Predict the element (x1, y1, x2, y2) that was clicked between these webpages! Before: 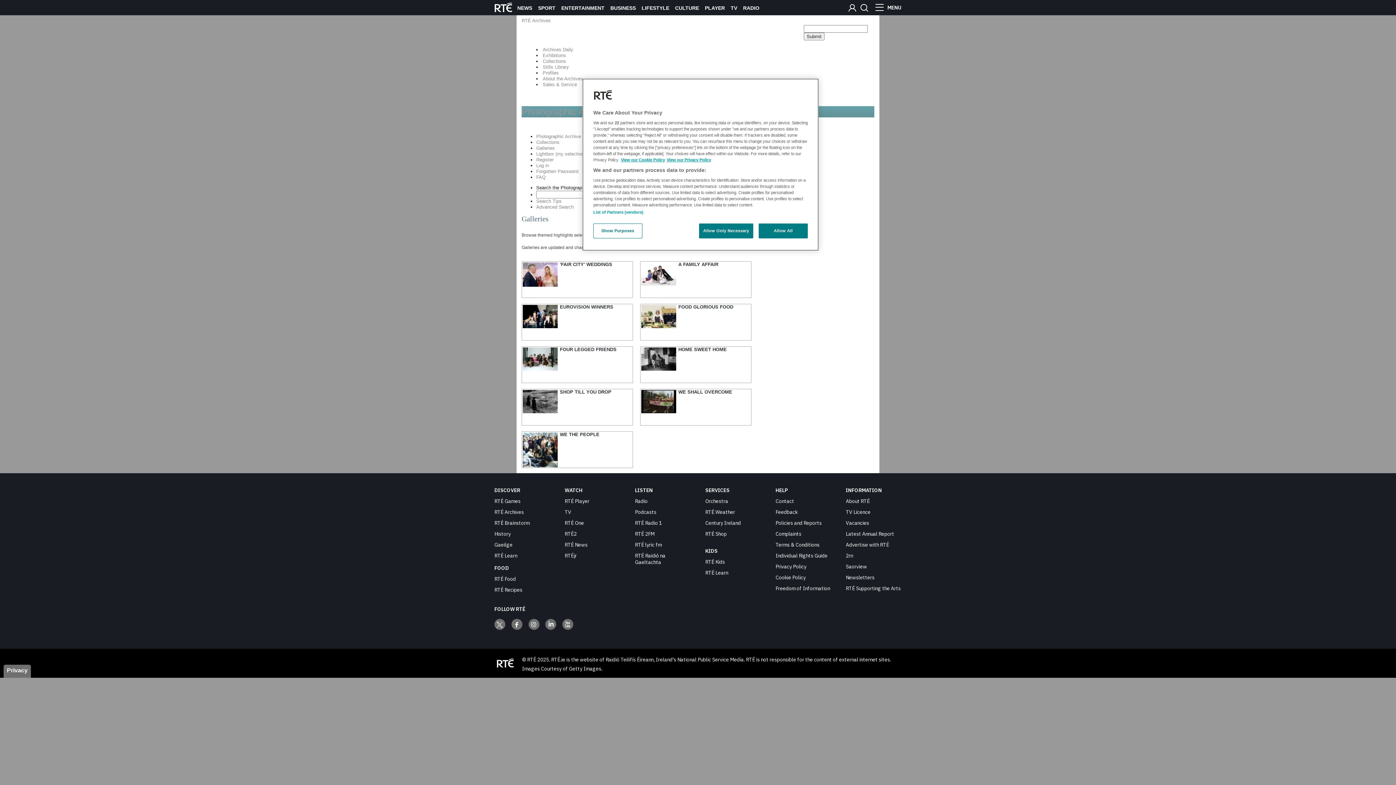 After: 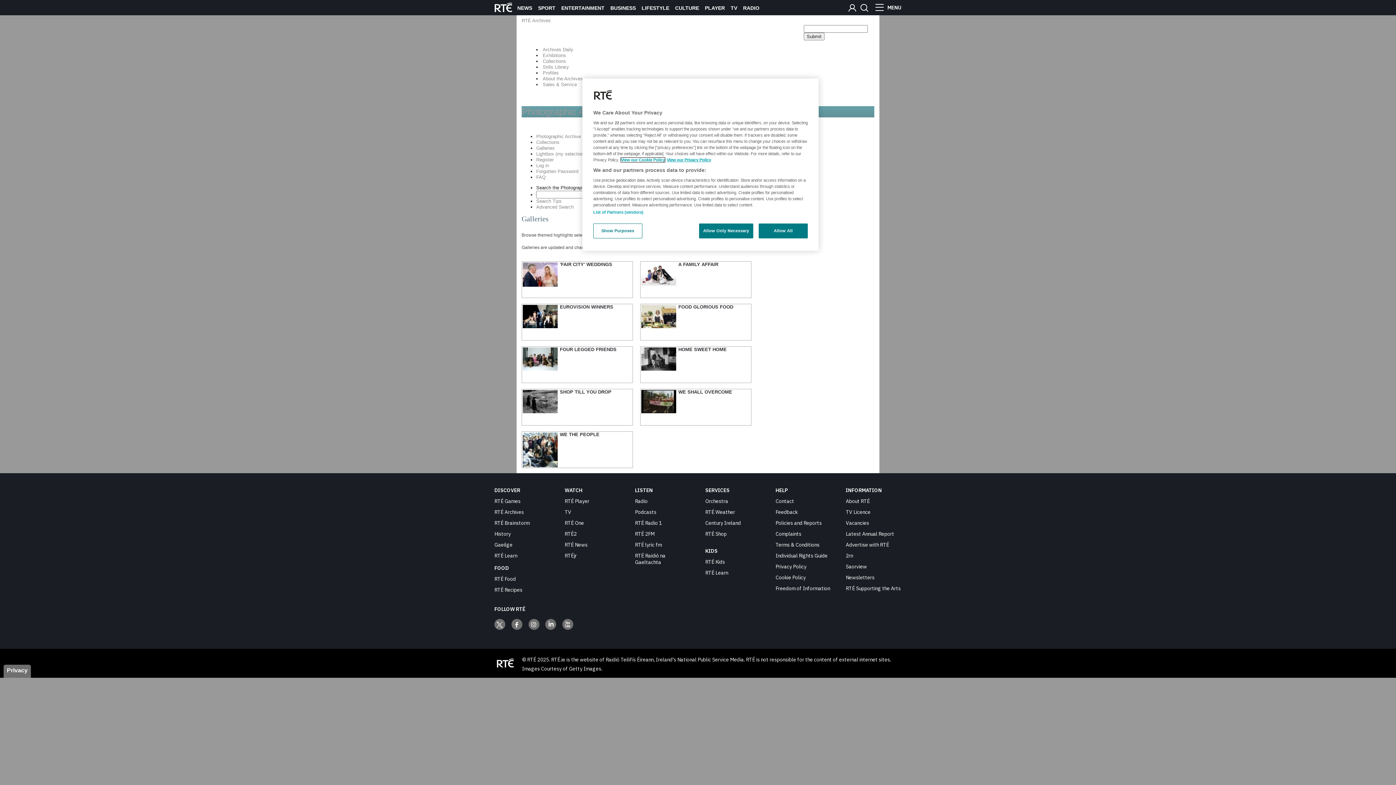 Action: bbox: (621, 157, 665, 162) label: More information about your privacy, opens in a new tab